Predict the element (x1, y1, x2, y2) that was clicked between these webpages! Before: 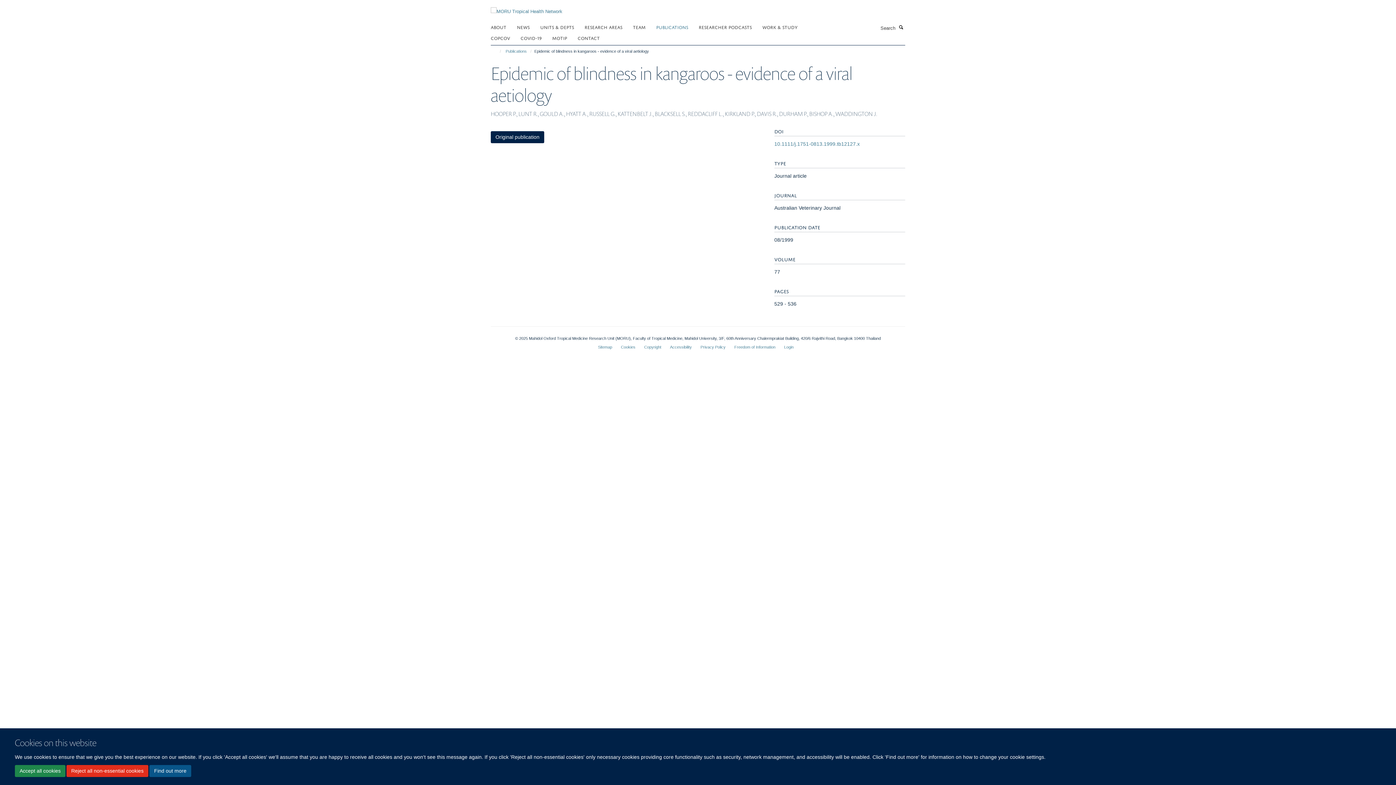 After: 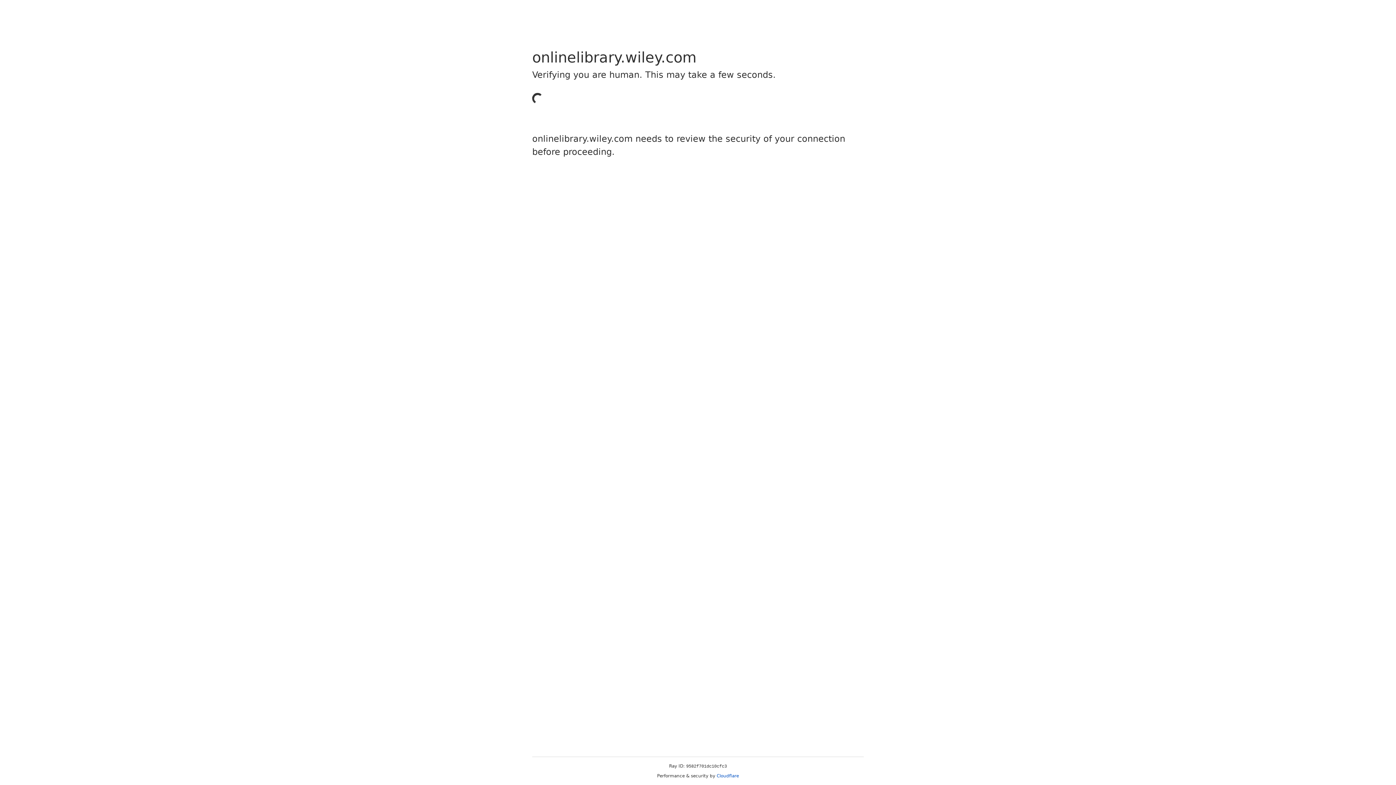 Action: label: 10.1111/j.1751-0813.1999.tb12127.x bbox: (774, 141, 860, 146)